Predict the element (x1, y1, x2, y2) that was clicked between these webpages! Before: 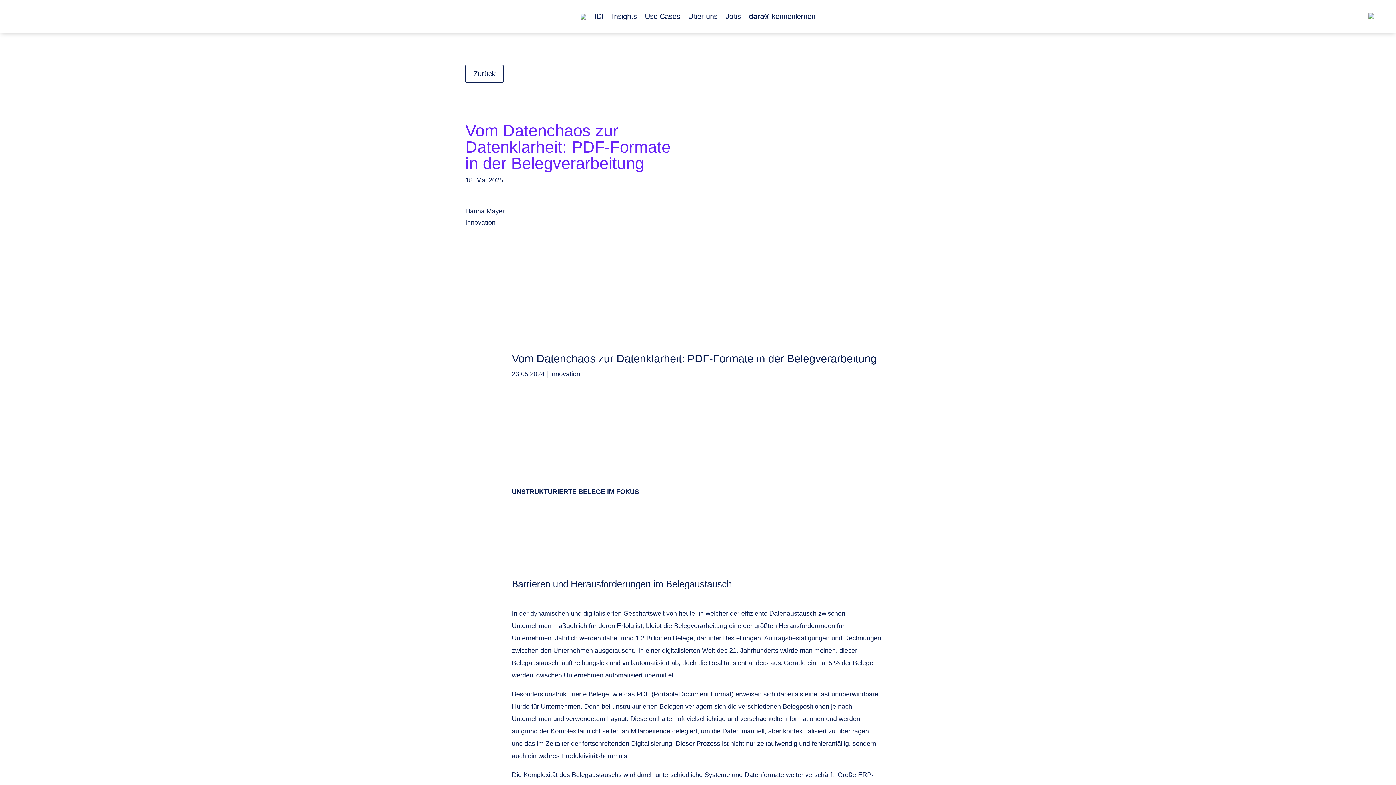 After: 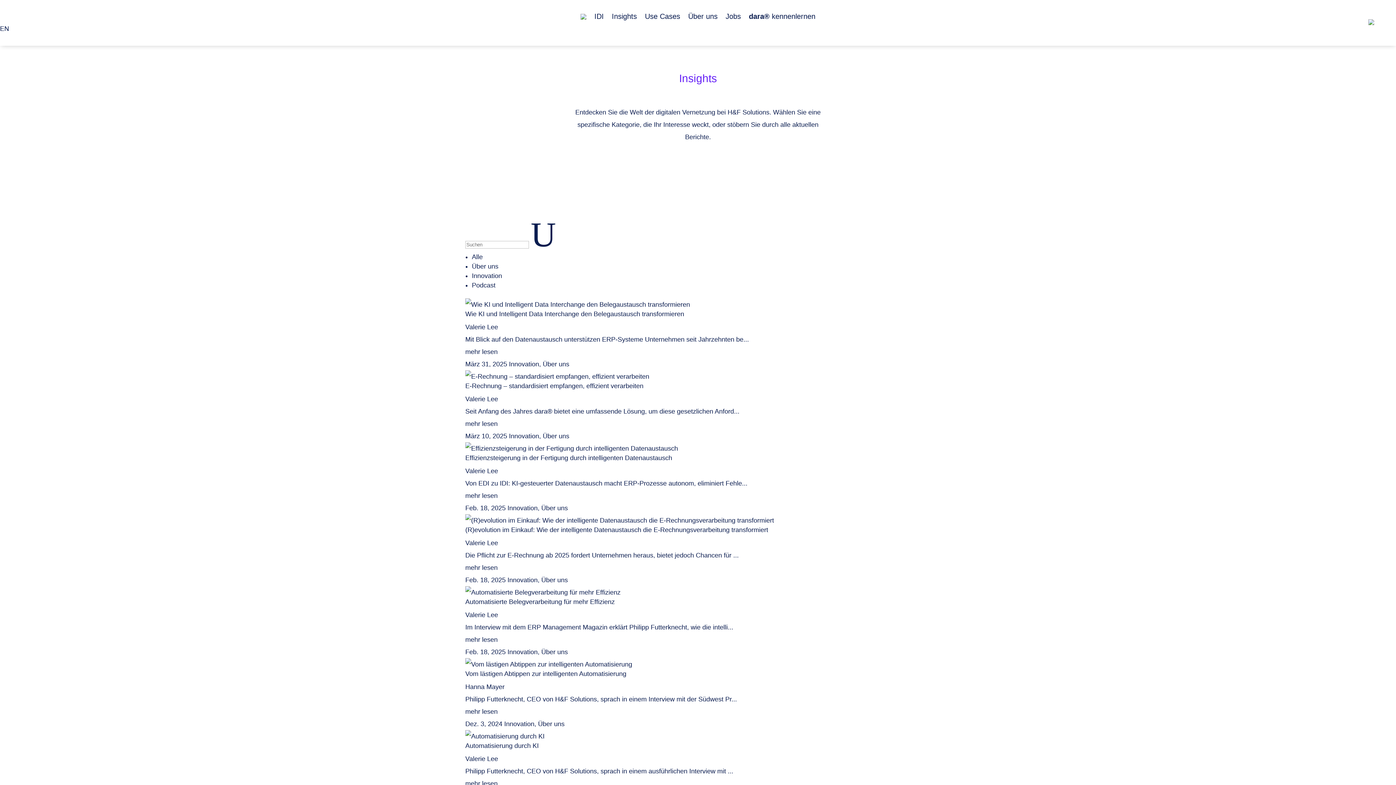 Action: bbox: (612, 13, 637, 22) label: Insights